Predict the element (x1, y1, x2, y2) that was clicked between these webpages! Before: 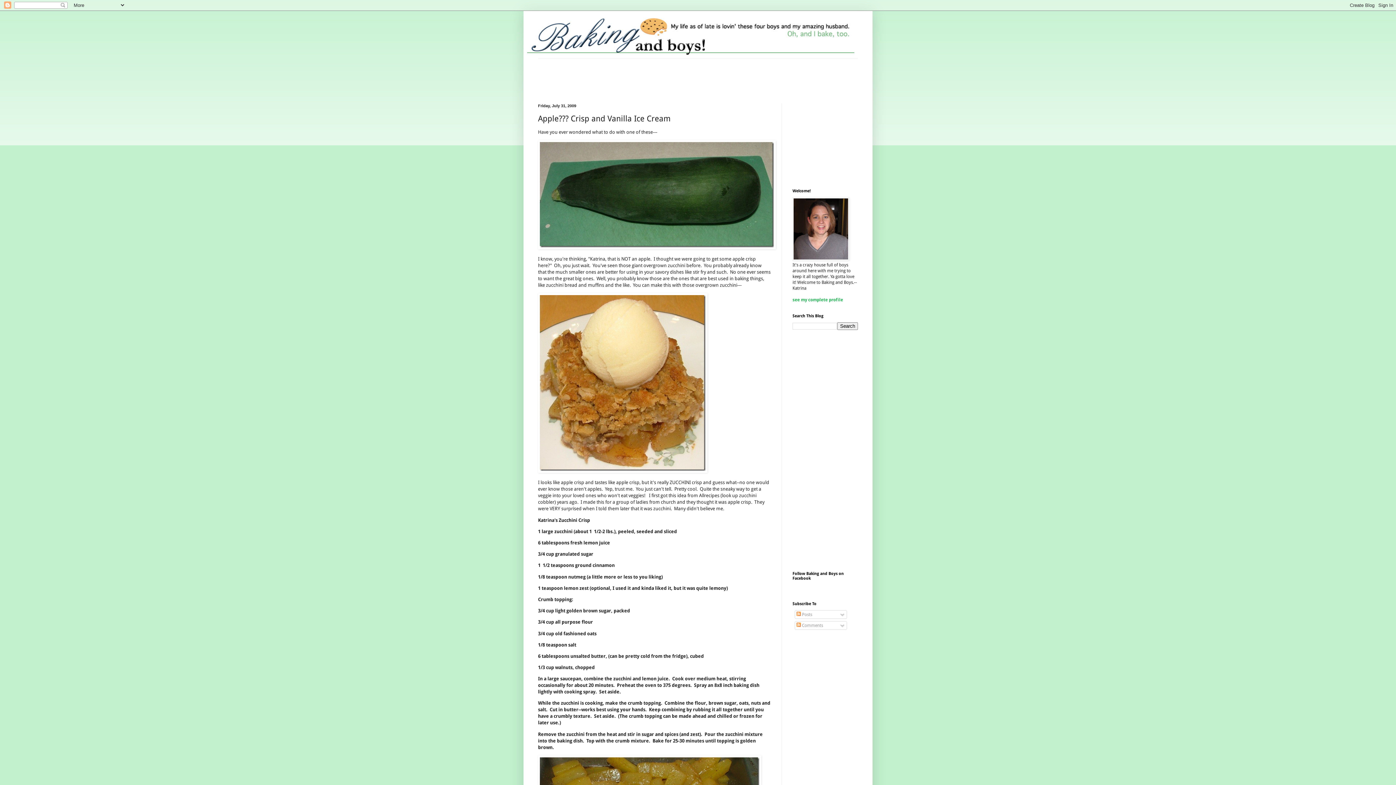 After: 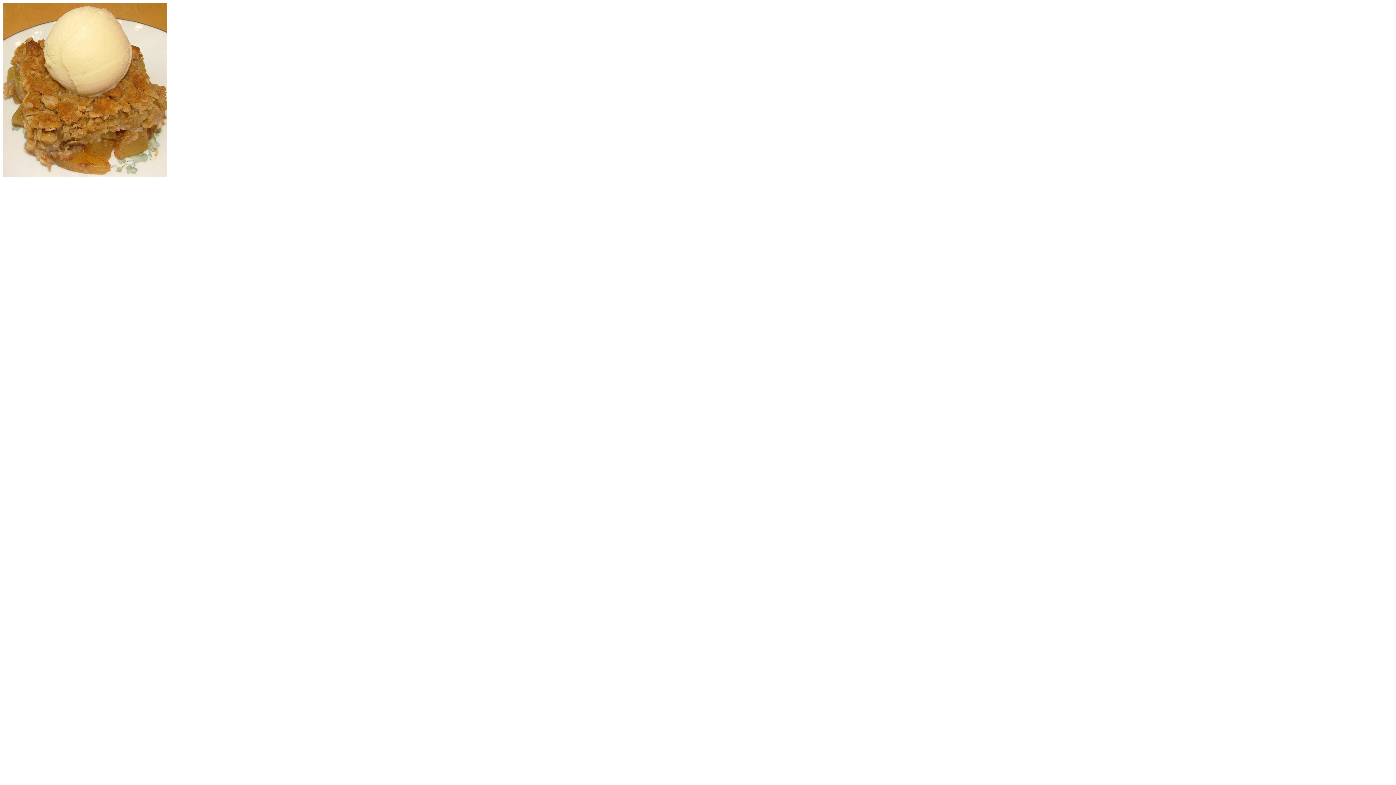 Action: bbox: (538, 468, 707, 474)